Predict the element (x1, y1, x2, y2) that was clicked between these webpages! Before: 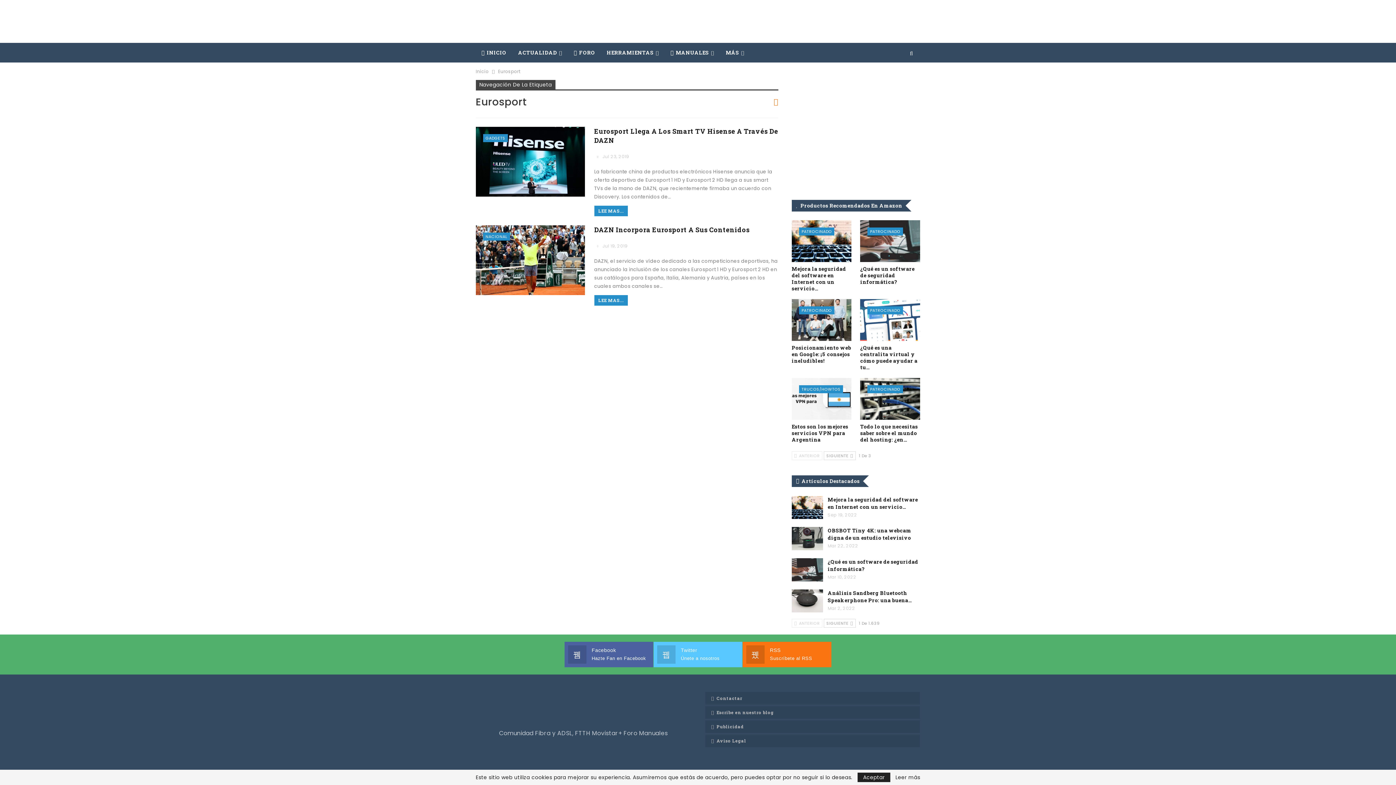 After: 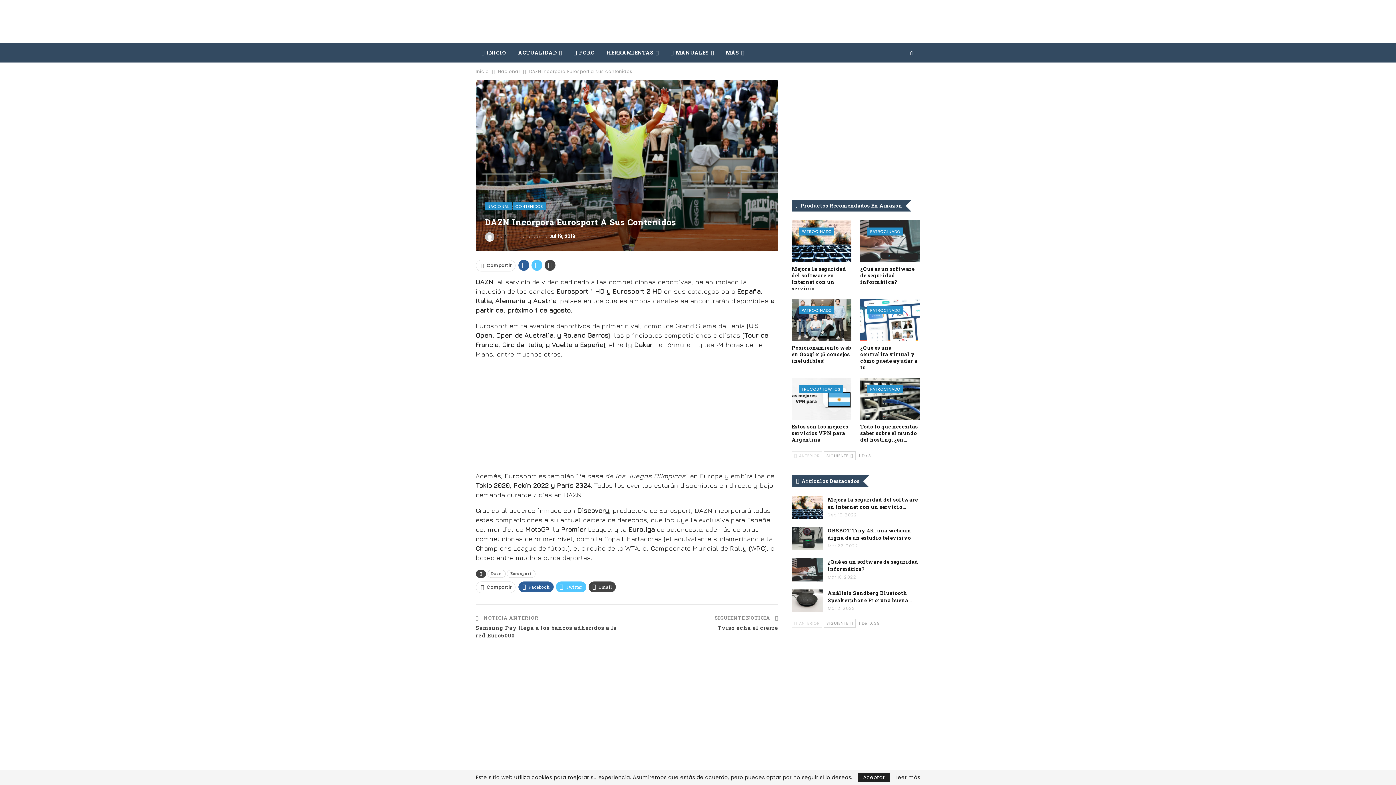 Action: bbox: (594, 225, 749, 234) label: DAZN Incorpora Eurosport A Sus Contenidos